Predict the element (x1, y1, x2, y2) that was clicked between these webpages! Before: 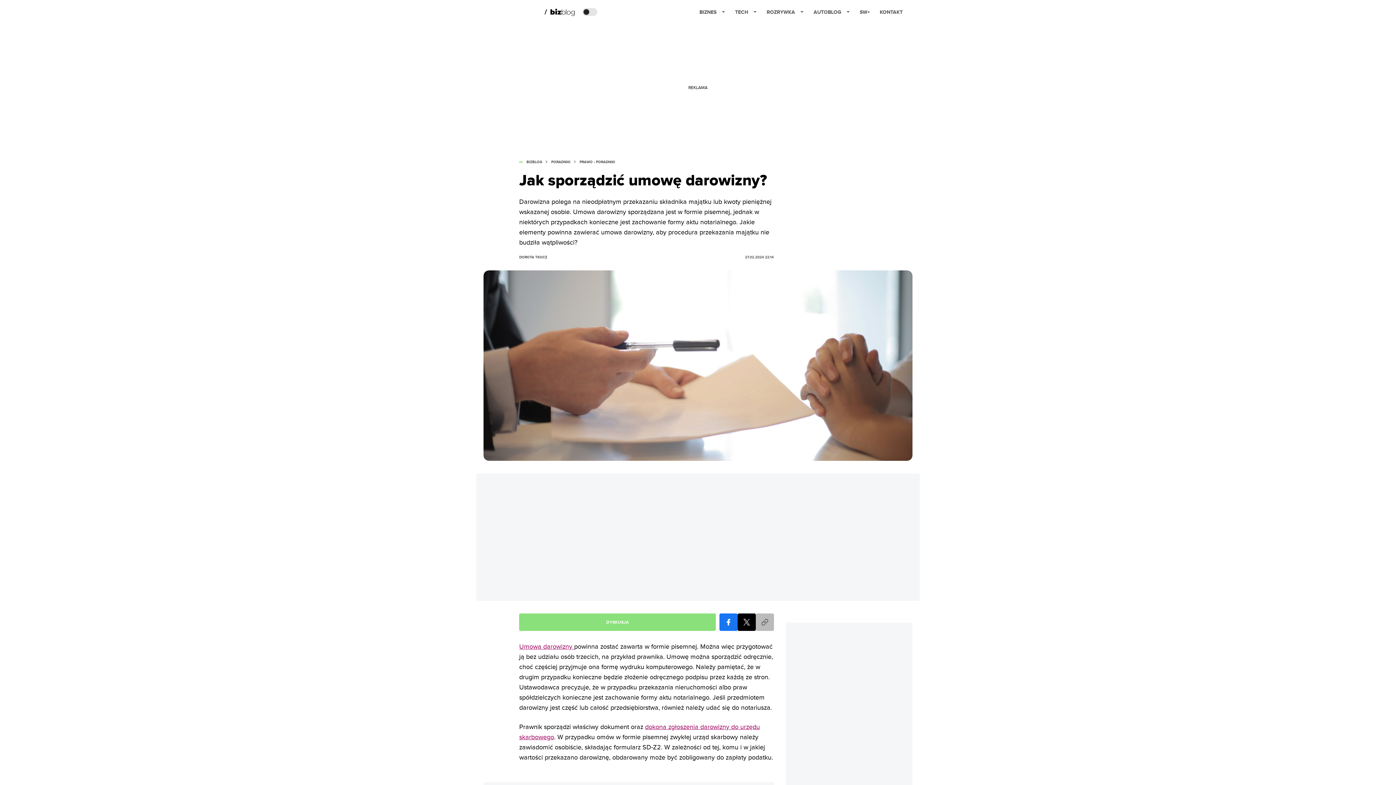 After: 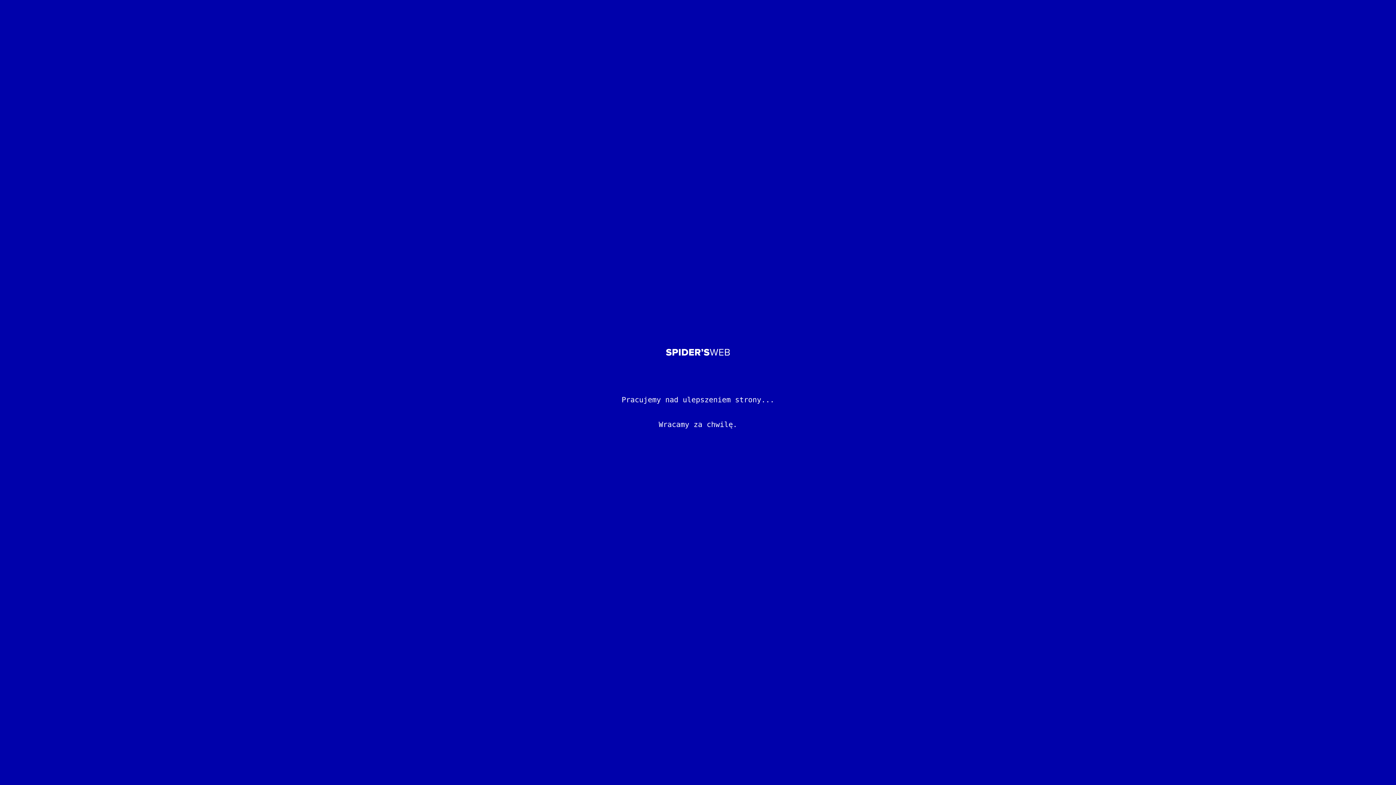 Action: bbox: (519, 255, 547, 259) label: post